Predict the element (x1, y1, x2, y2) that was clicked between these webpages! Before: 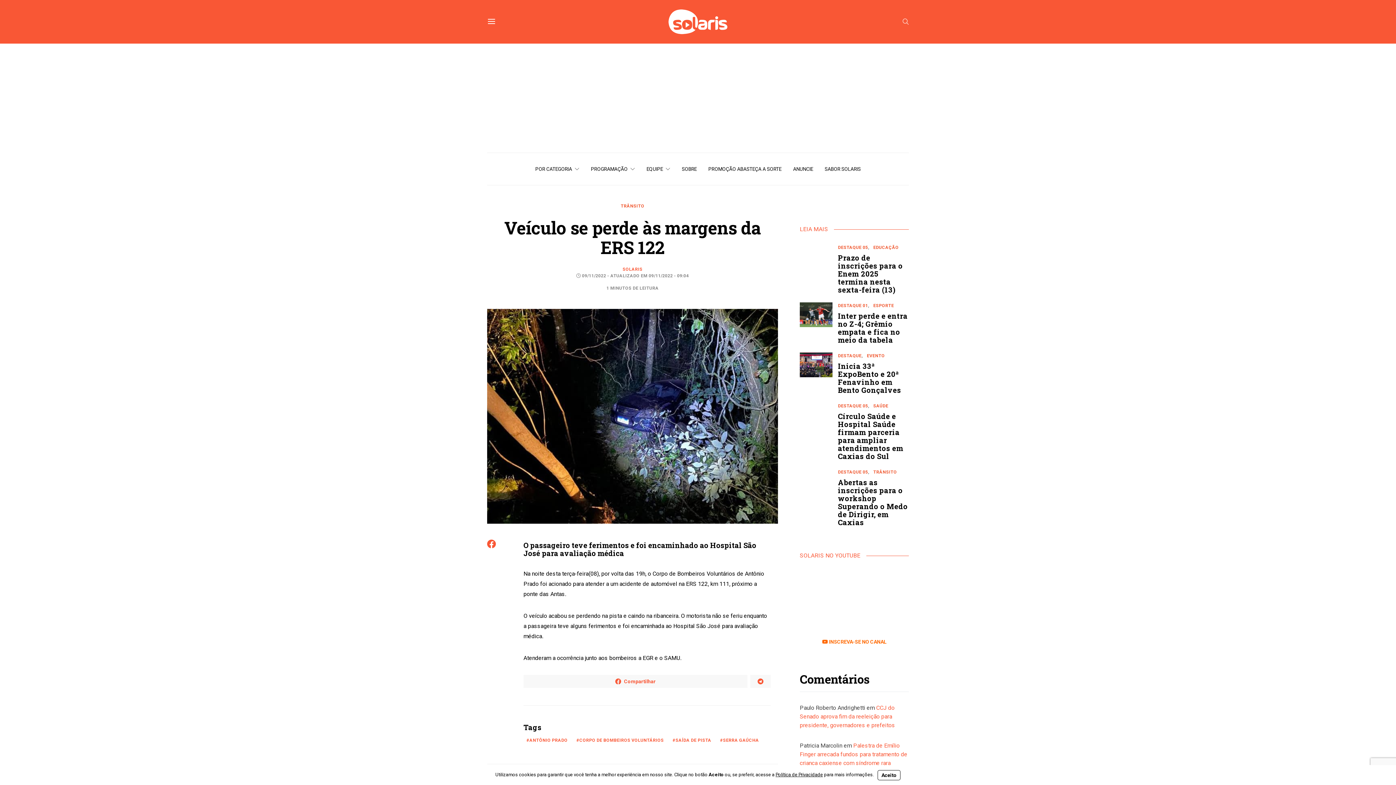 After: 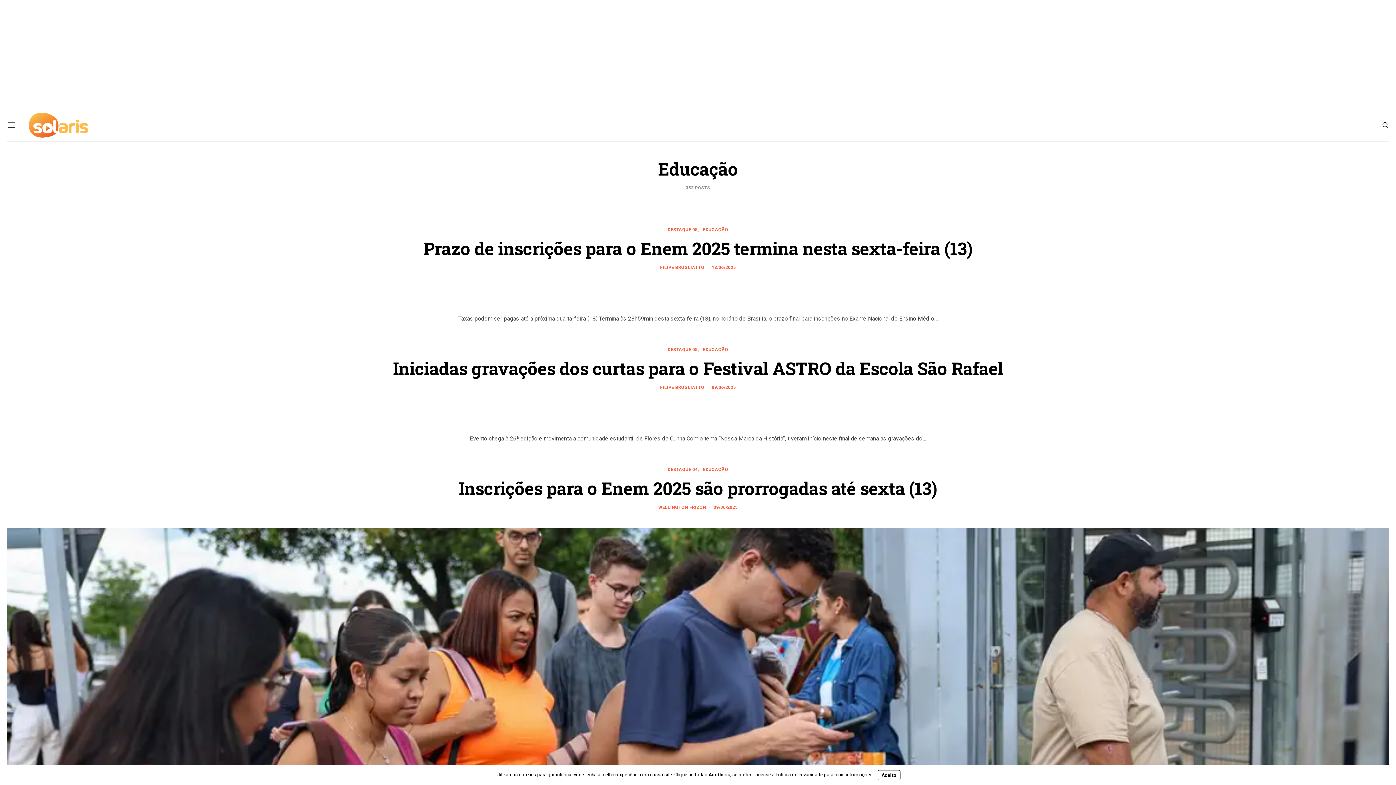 Action: bbox: (873, 245, 898, 250) label: EDUCAÇÃO